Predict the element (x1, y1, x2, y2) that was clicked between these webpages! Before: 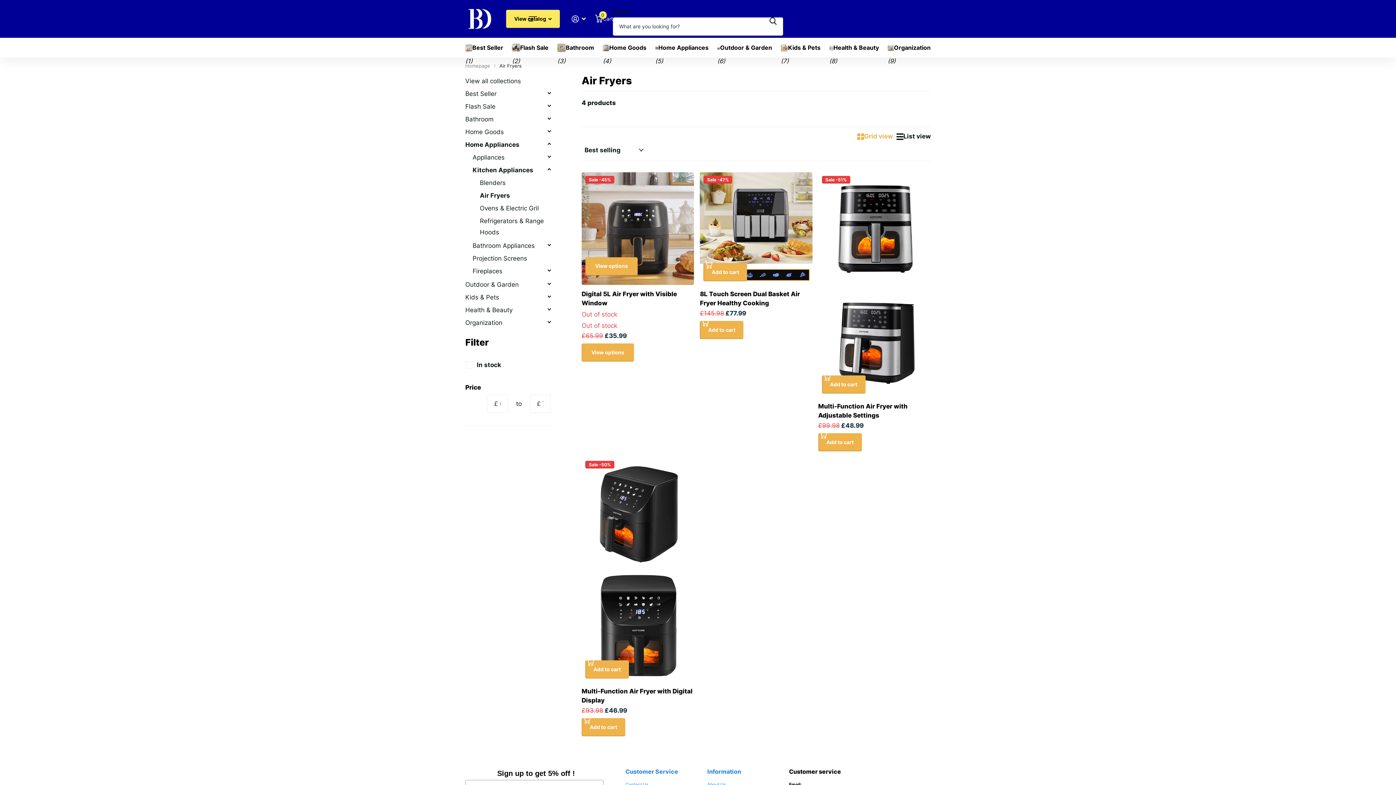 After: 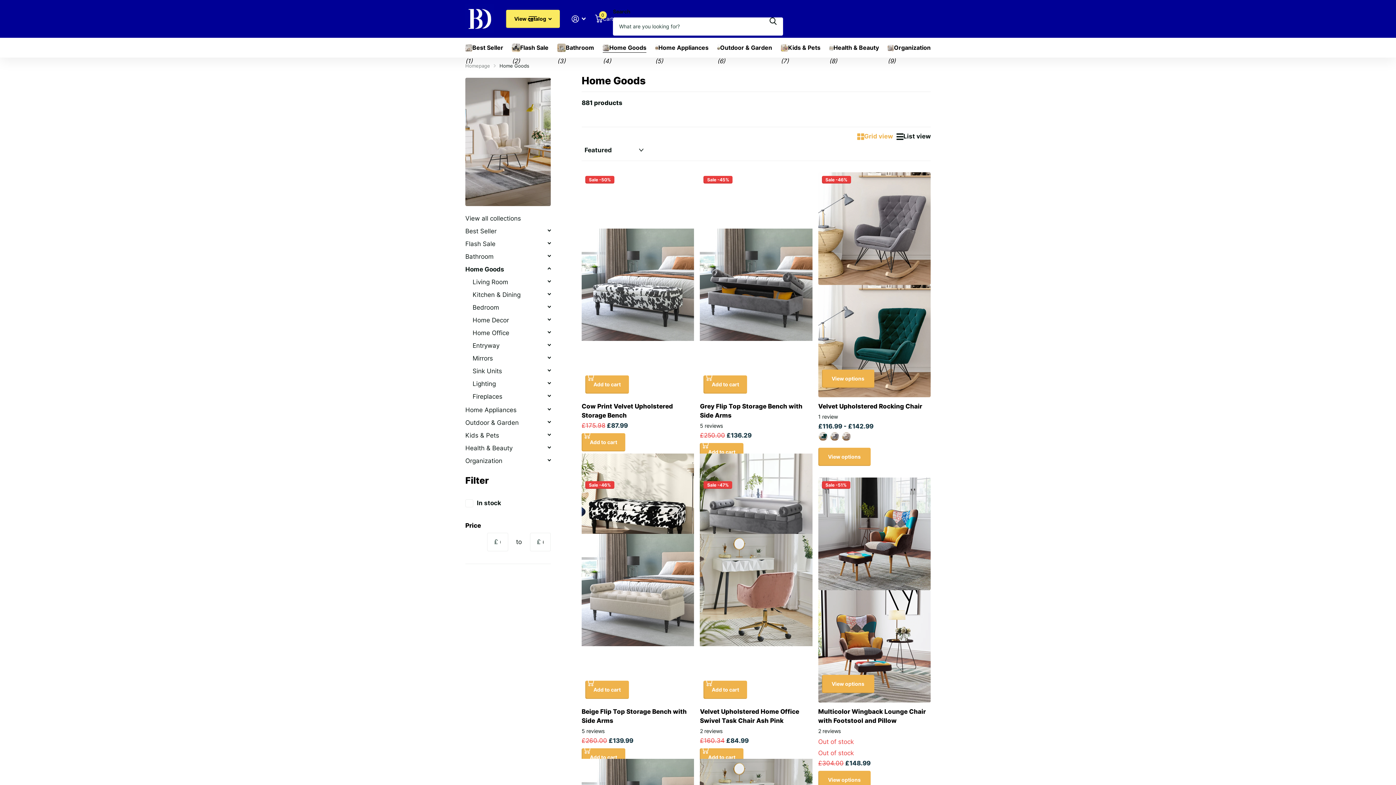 Action: bbox: (465, 125, 550, 138) label: Home Goods